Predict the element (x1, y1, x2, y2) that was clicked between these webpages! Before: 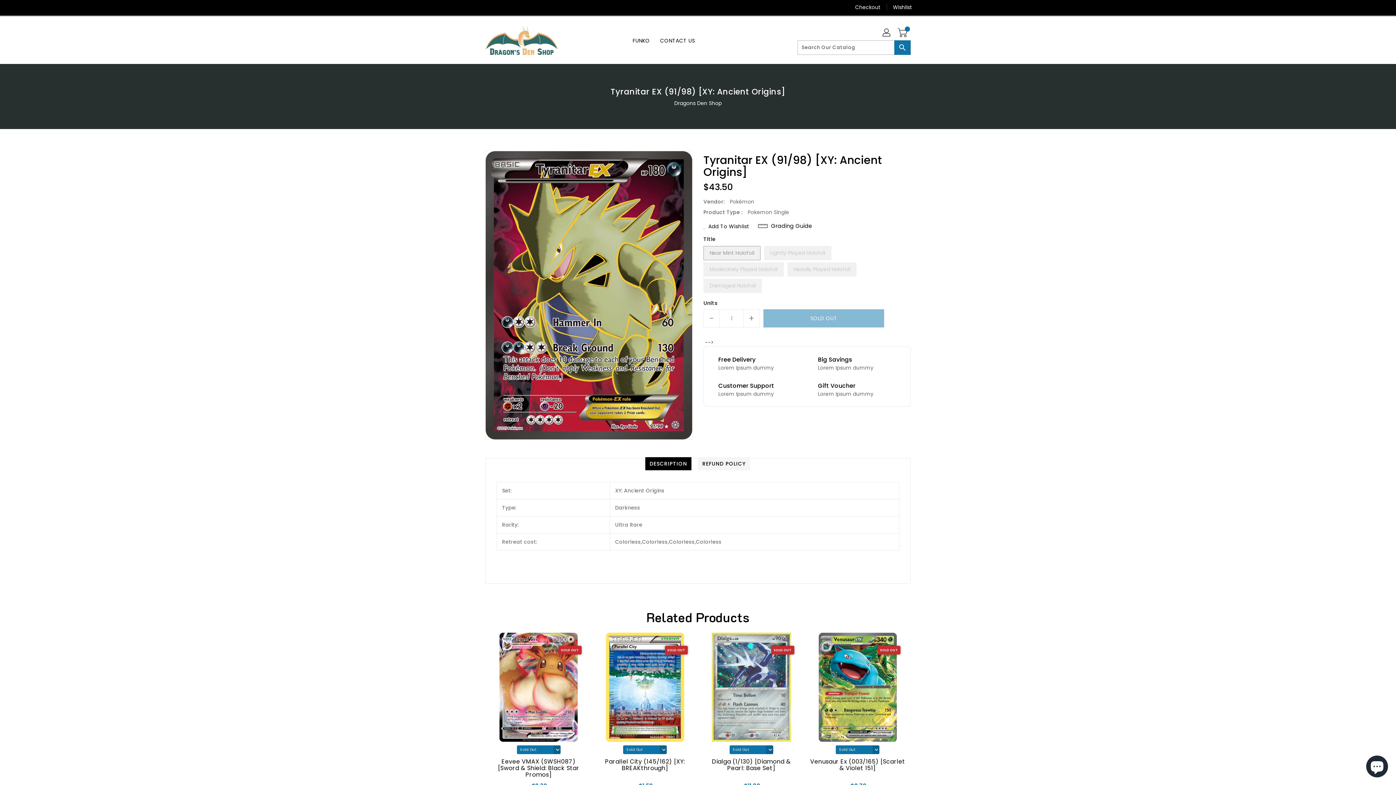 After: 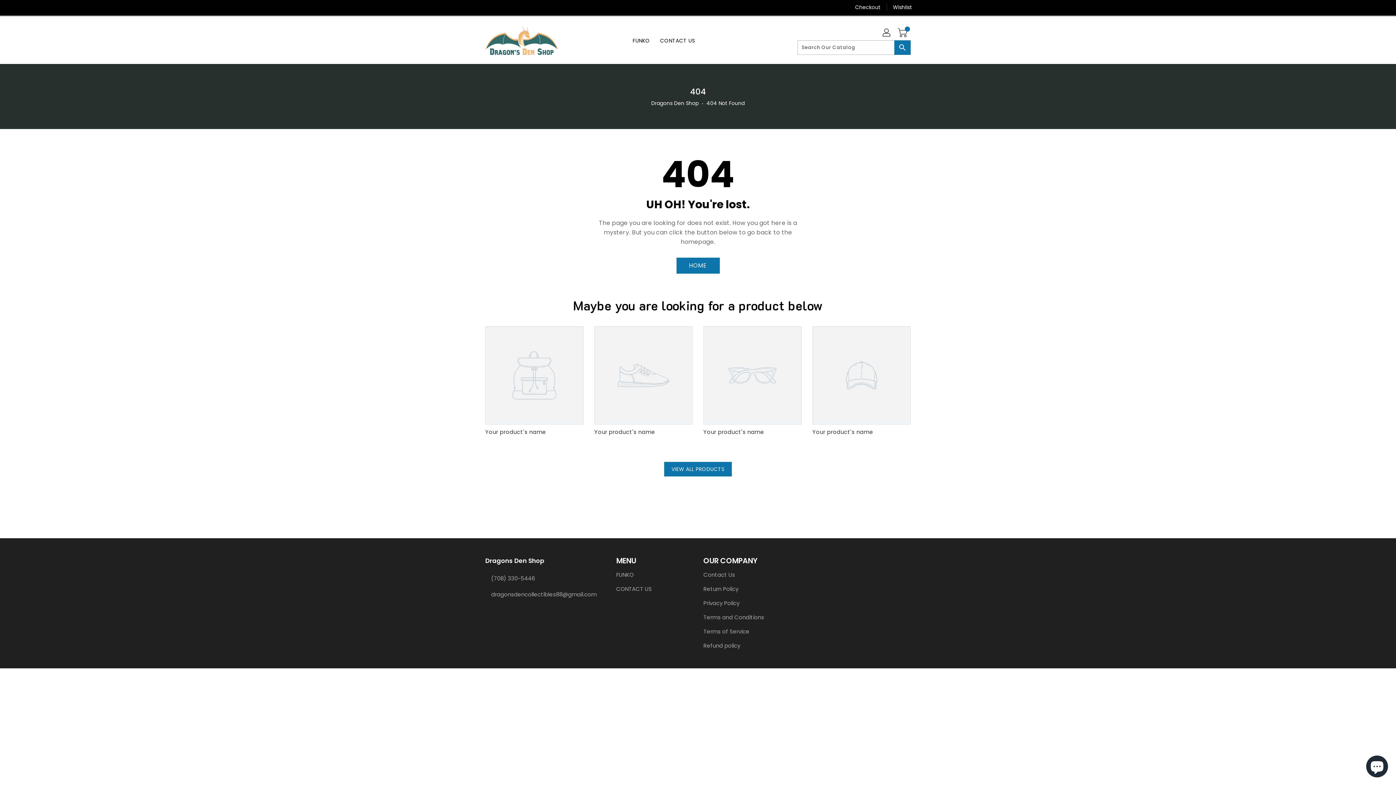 Action: bbox: (469, 1, 480, 12)